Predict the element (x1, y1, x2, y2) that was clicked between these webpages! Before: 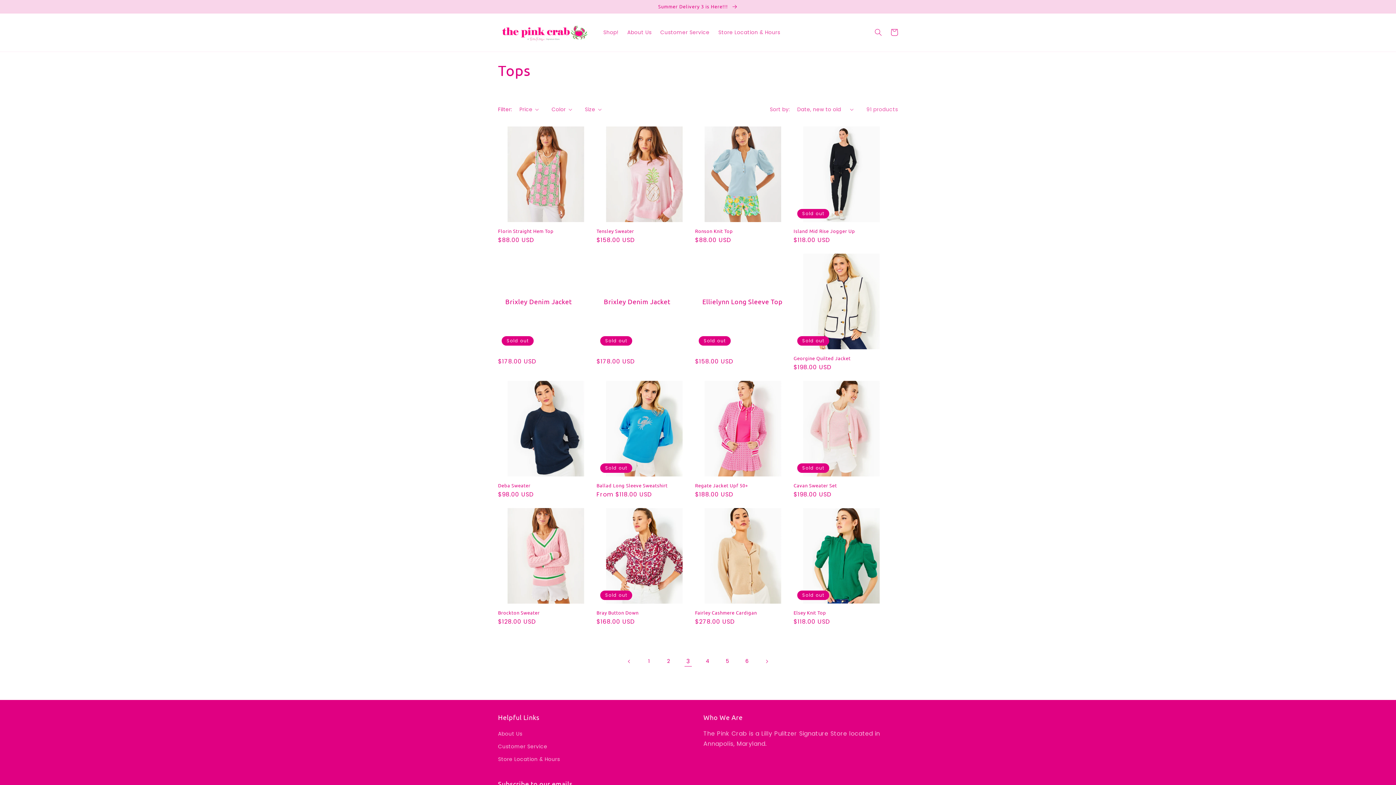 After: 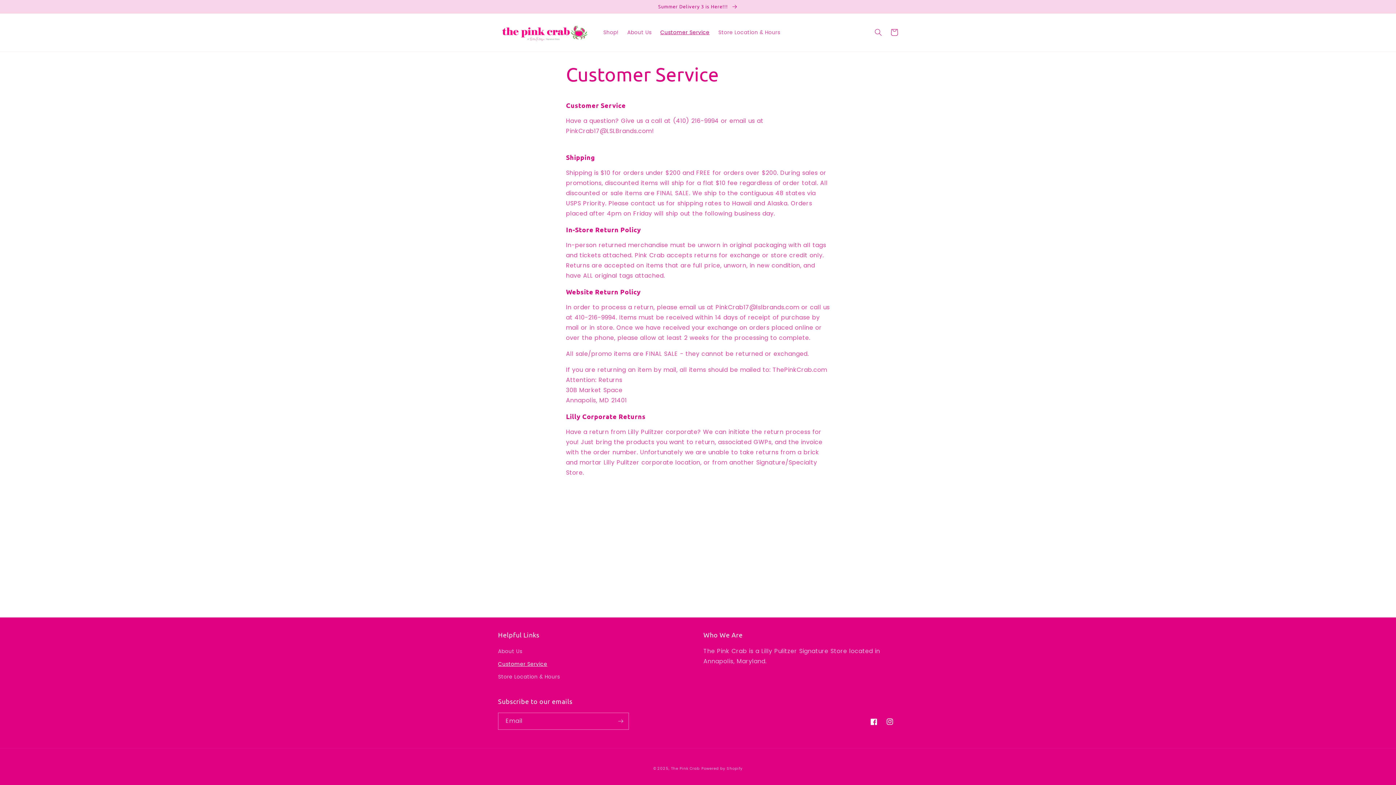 Action: bbox: (498, 740, 547, 753) label: Customer Service